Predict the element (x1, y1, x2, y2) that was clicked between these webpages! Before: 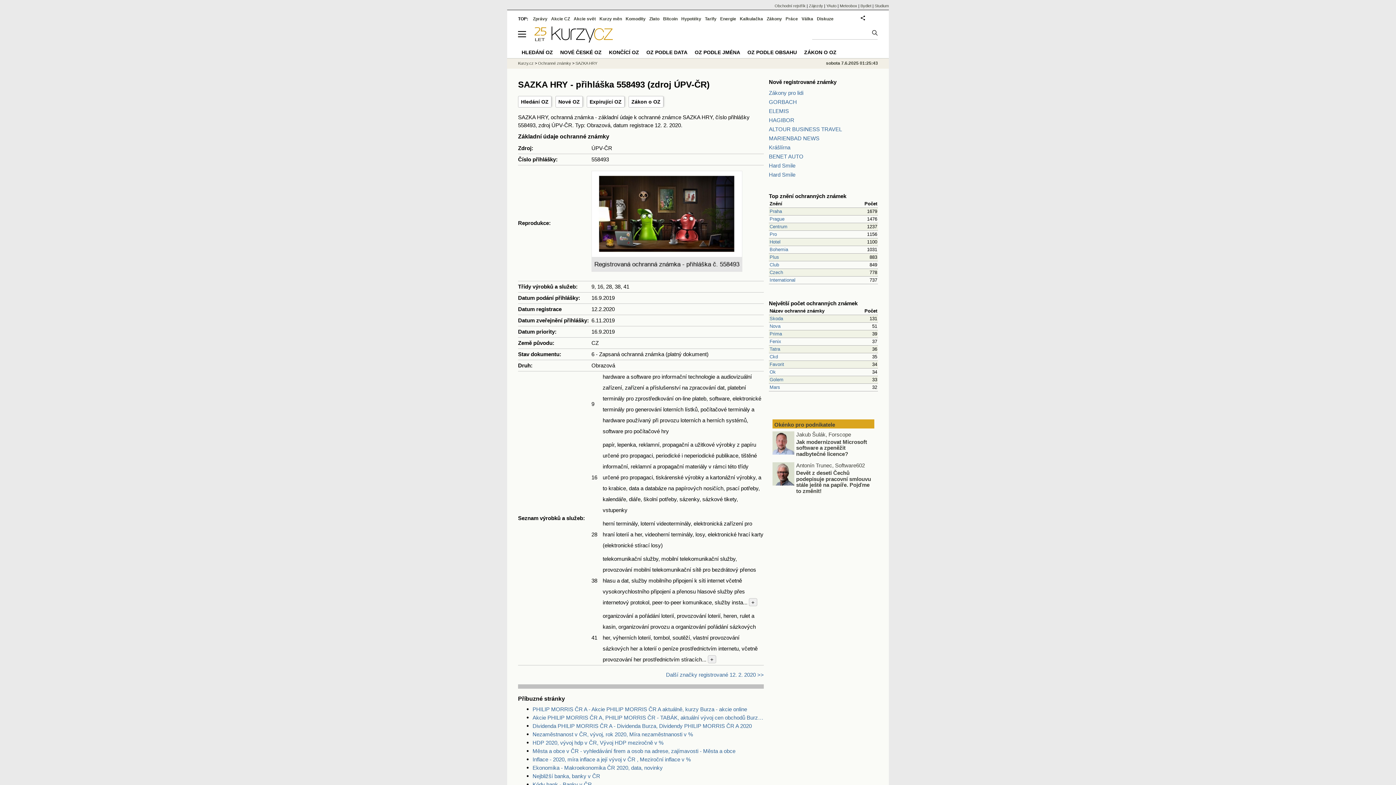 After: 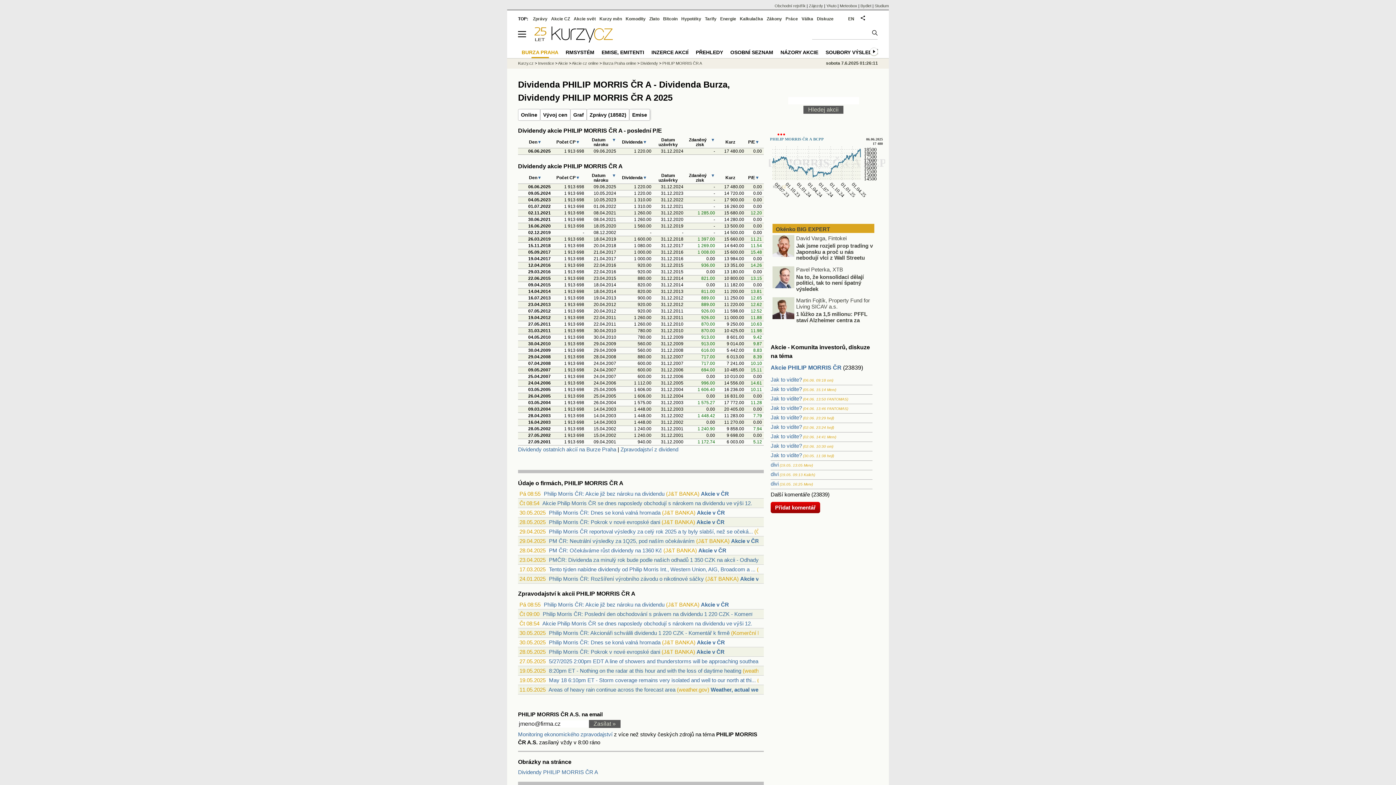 Action: label: Dividenda PHILIP MORRIS ČR A - Dividenda Burza, Dividendy PHILIP MORRIS ČR A 2020 bbox: (532, 722, 752, 730)